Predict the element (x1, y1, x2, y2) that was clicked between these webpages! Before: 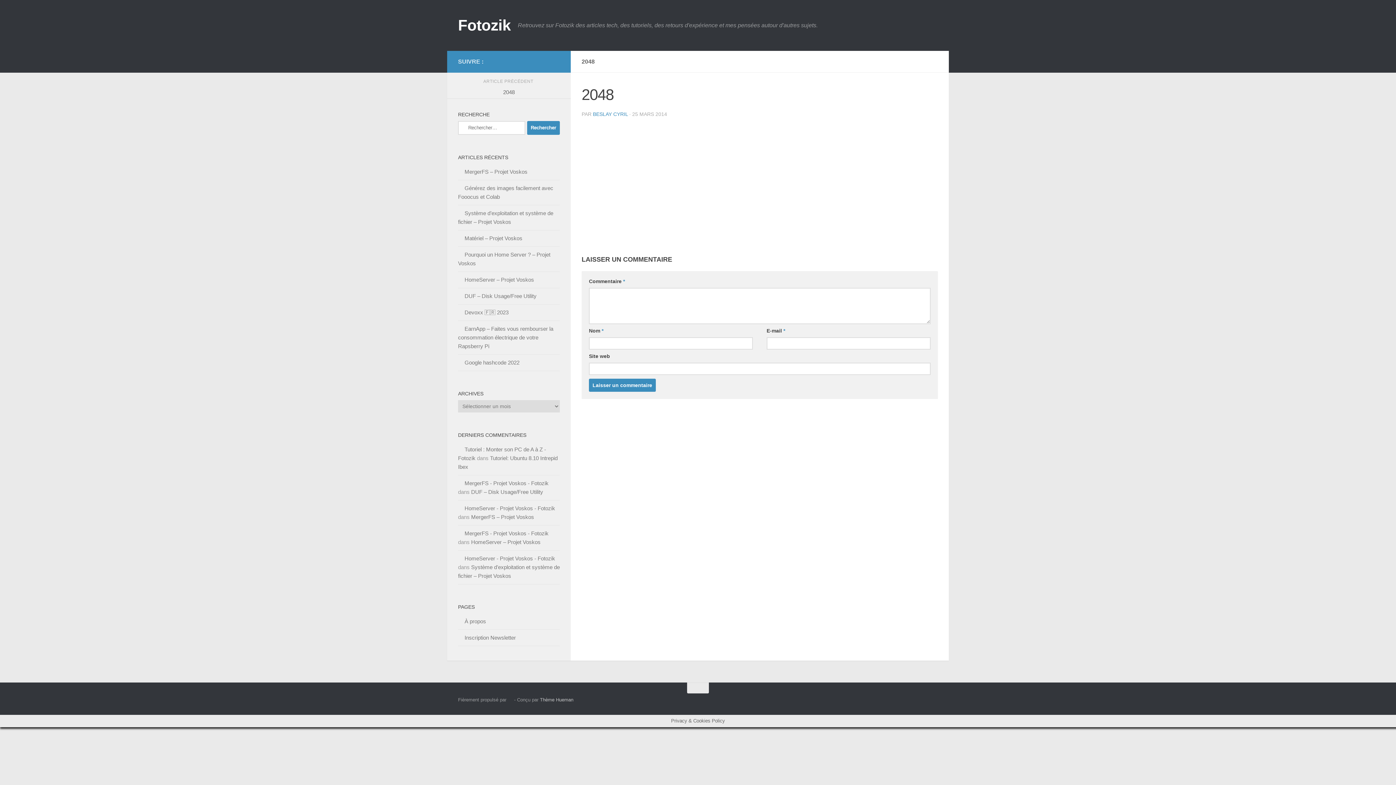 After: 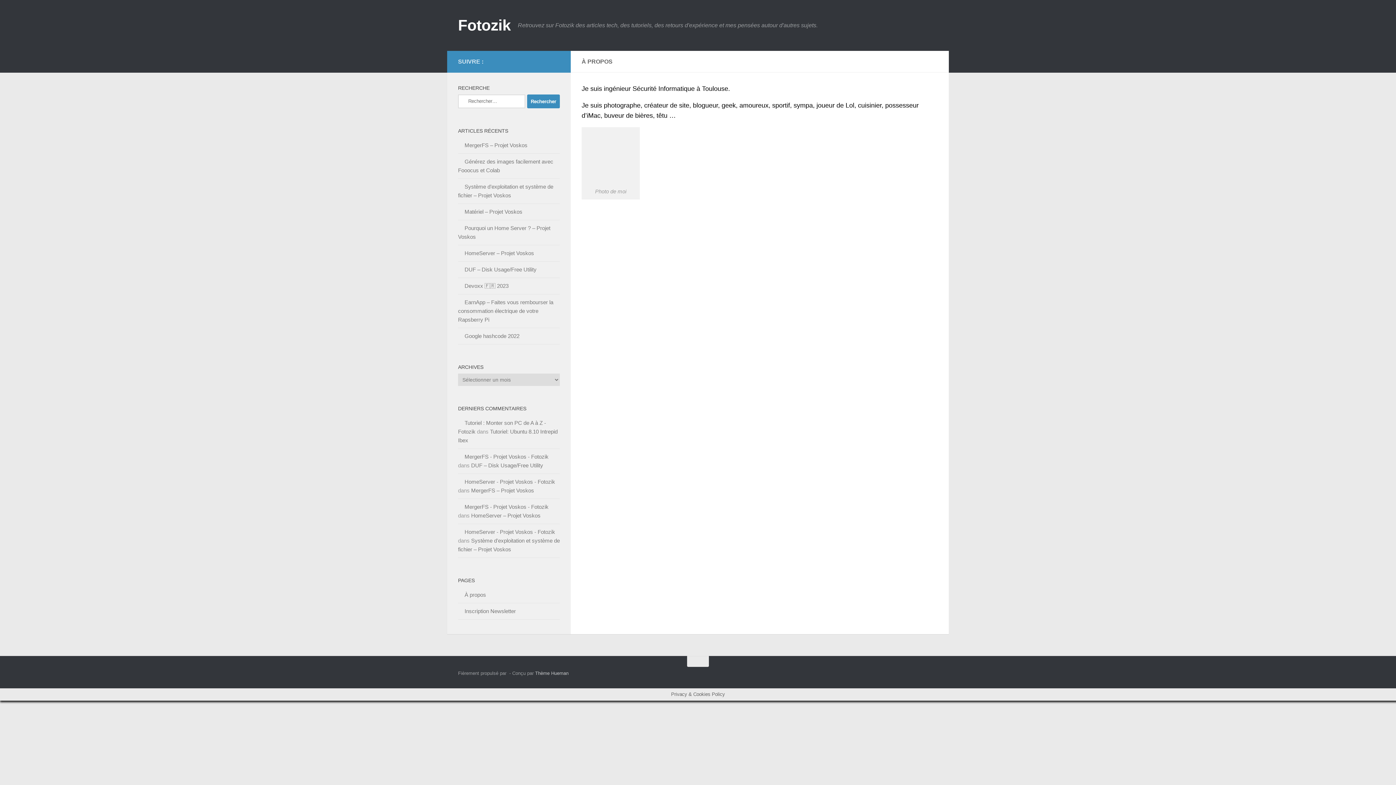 Action: label: À propos bbox: (458, 613, 560, 630)